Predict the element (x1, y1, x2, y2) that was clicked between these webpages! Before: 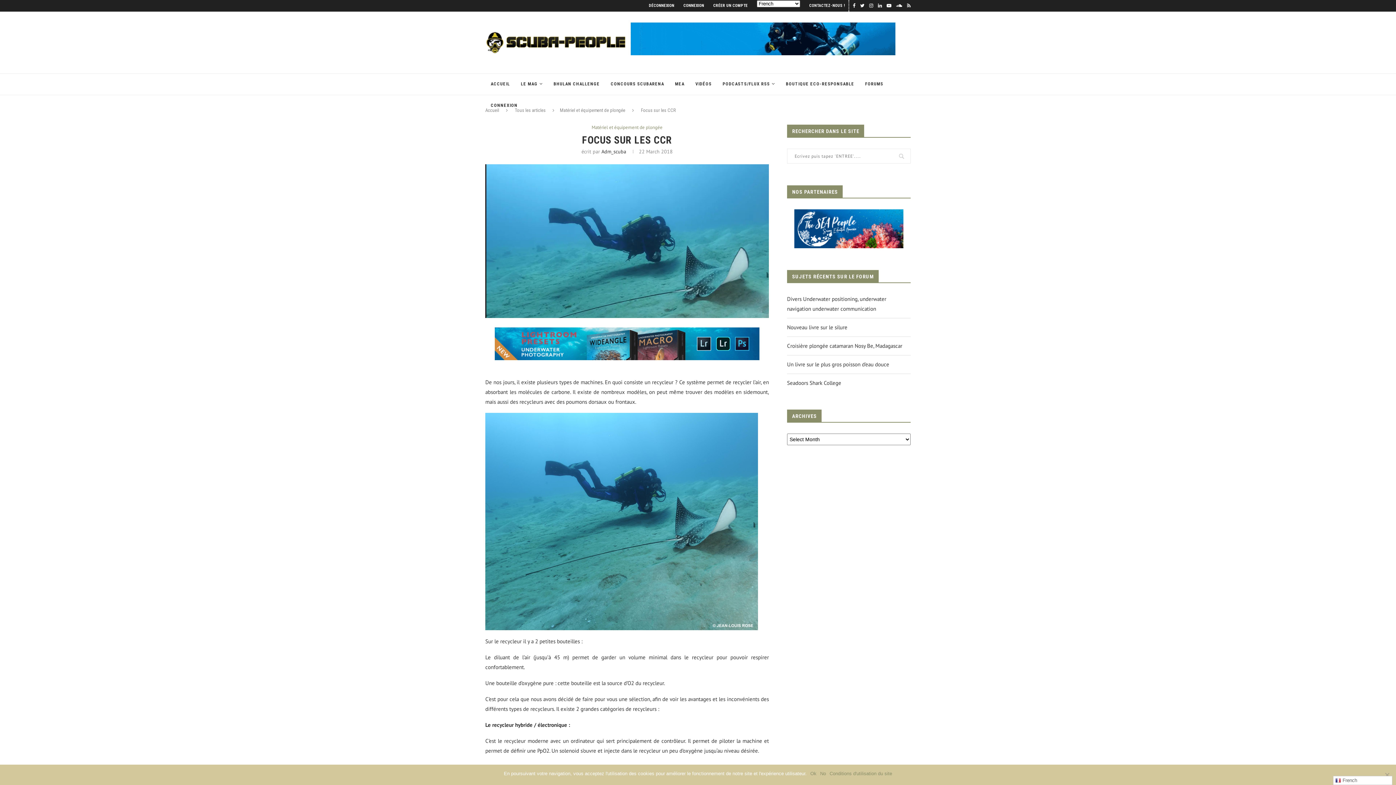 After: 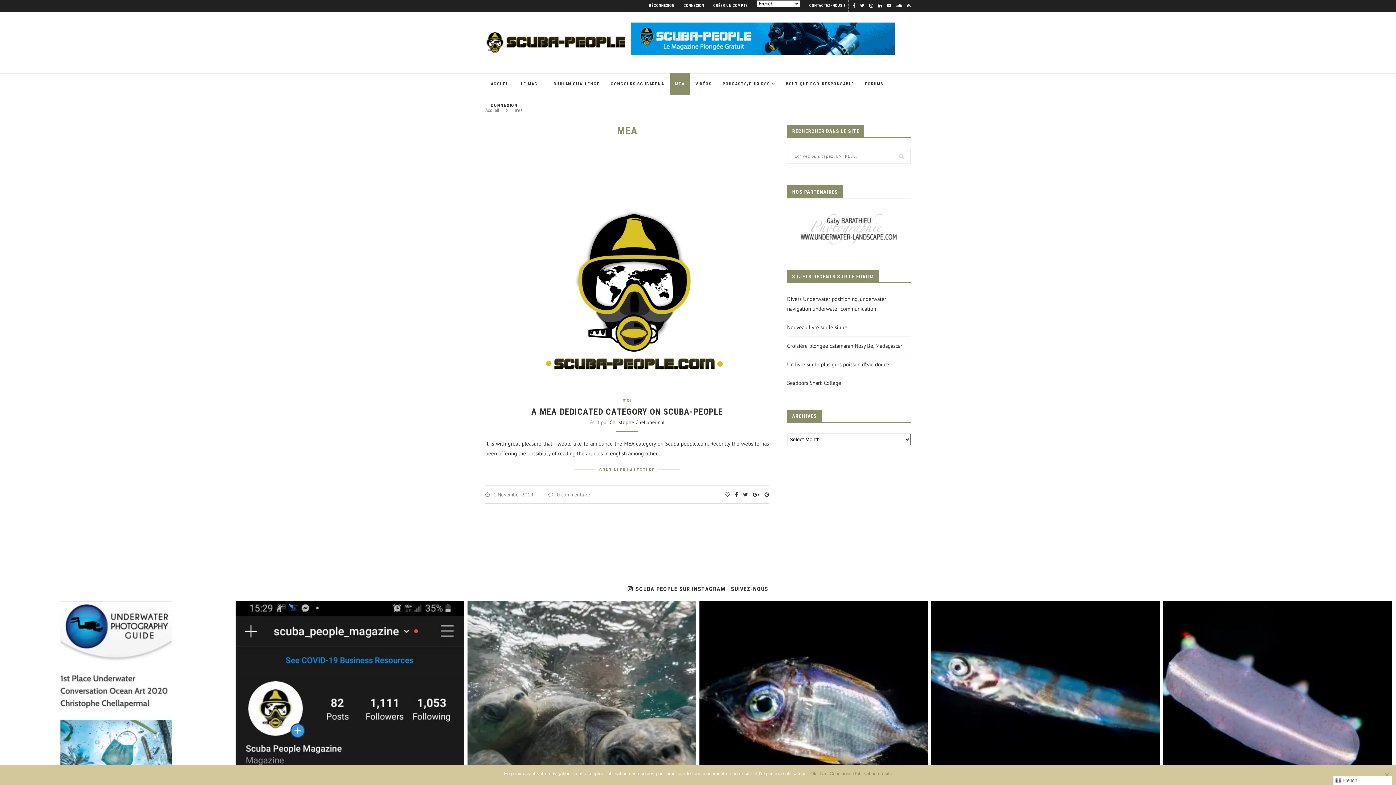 Action: bbox: (669, 73, 690, 95) label: MEA